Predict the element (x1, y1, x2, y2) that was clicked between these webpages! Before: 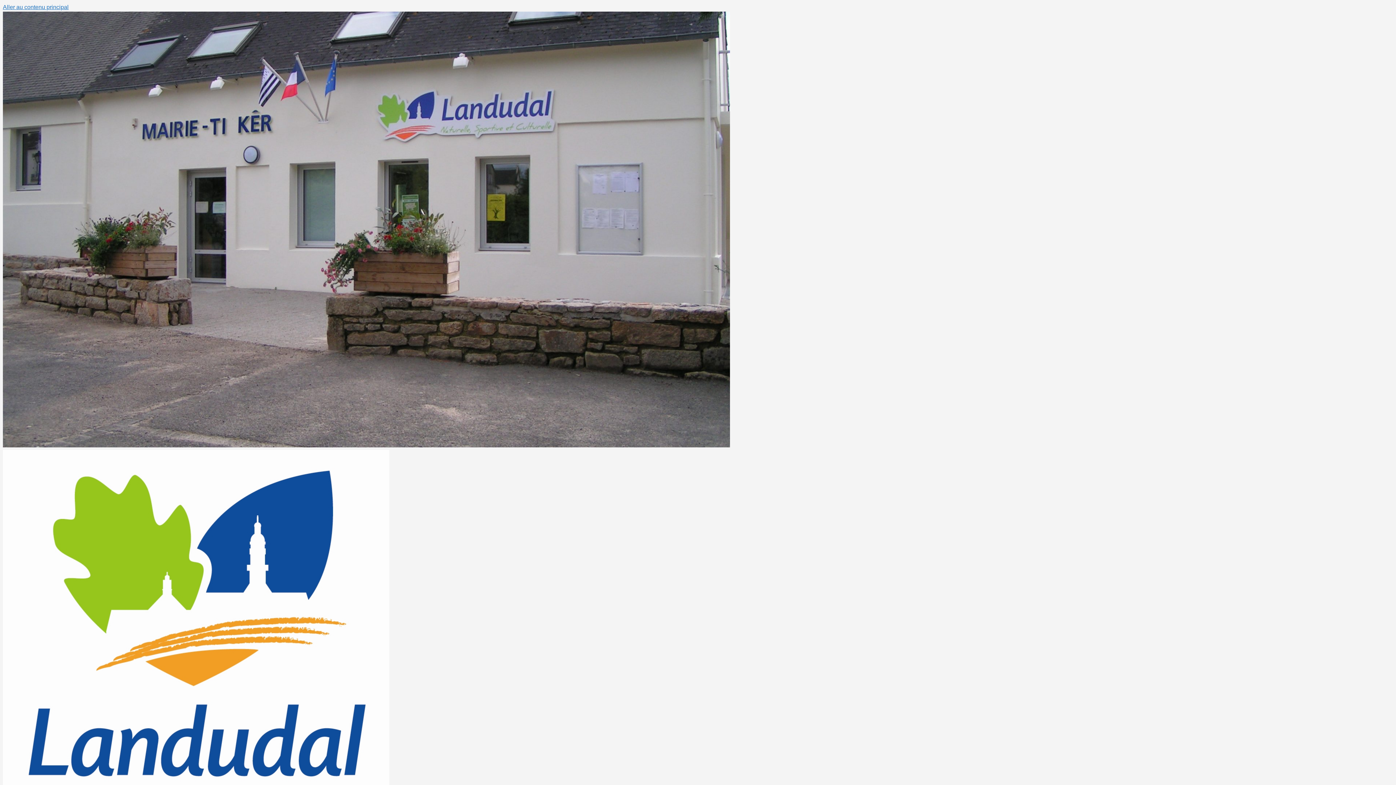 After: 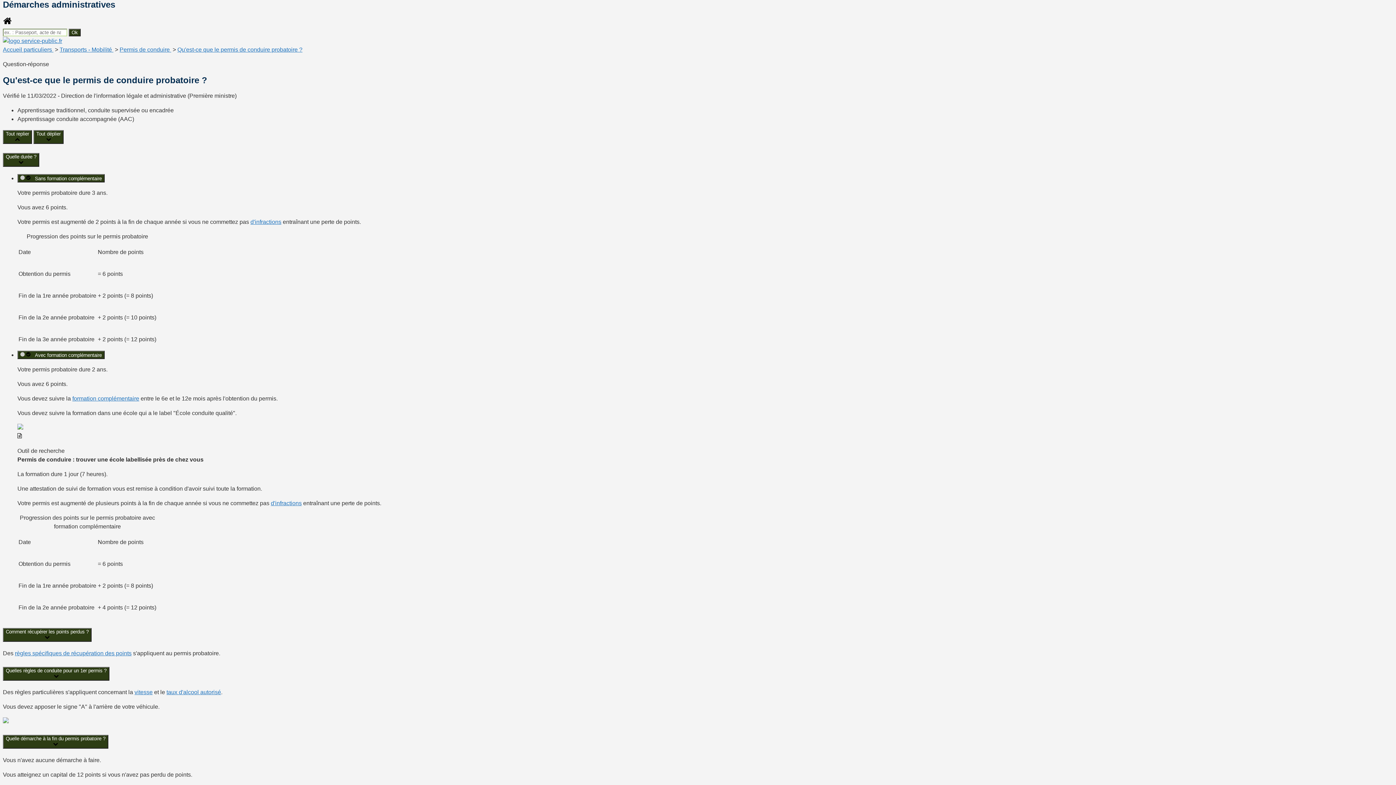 Action: bbox: (2, 4, 68, 10) label: Aller au contenu principal